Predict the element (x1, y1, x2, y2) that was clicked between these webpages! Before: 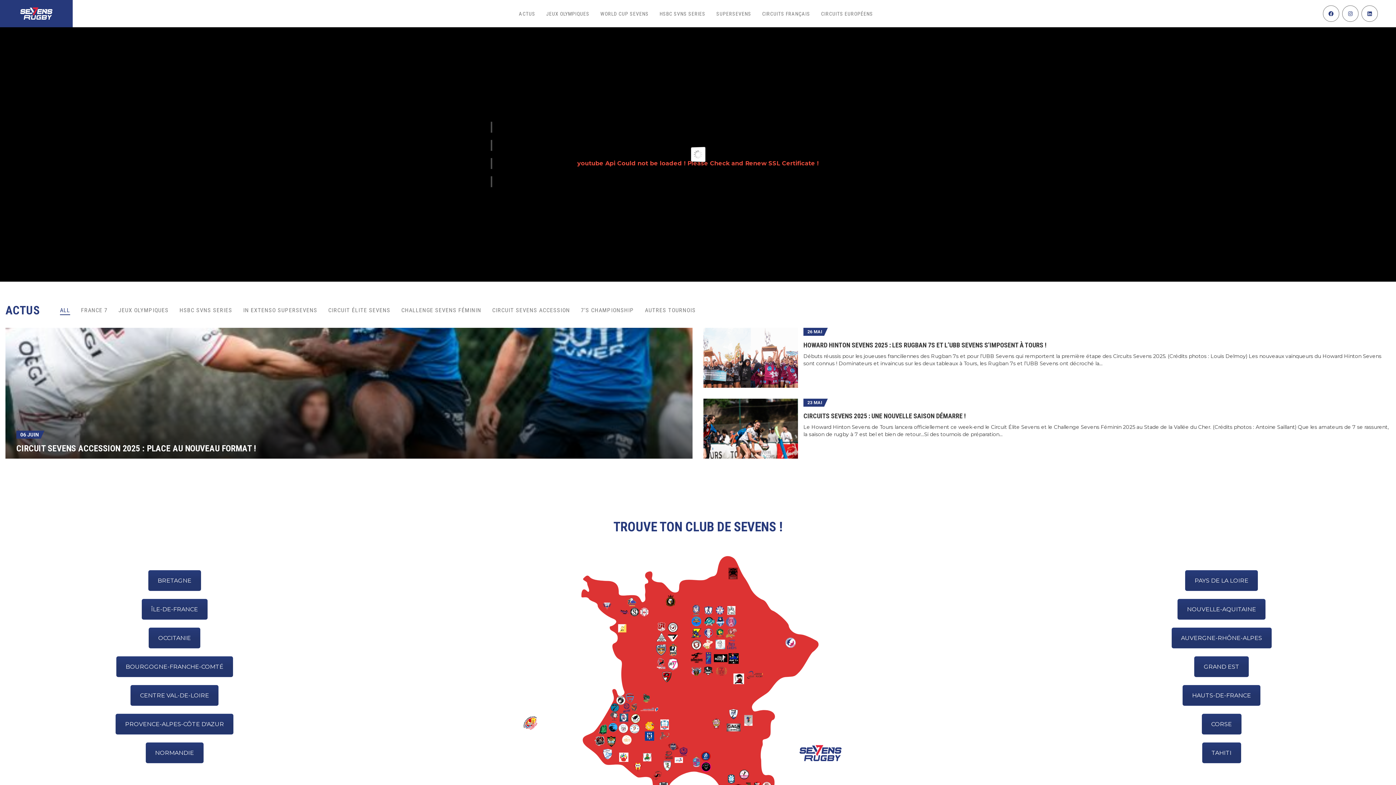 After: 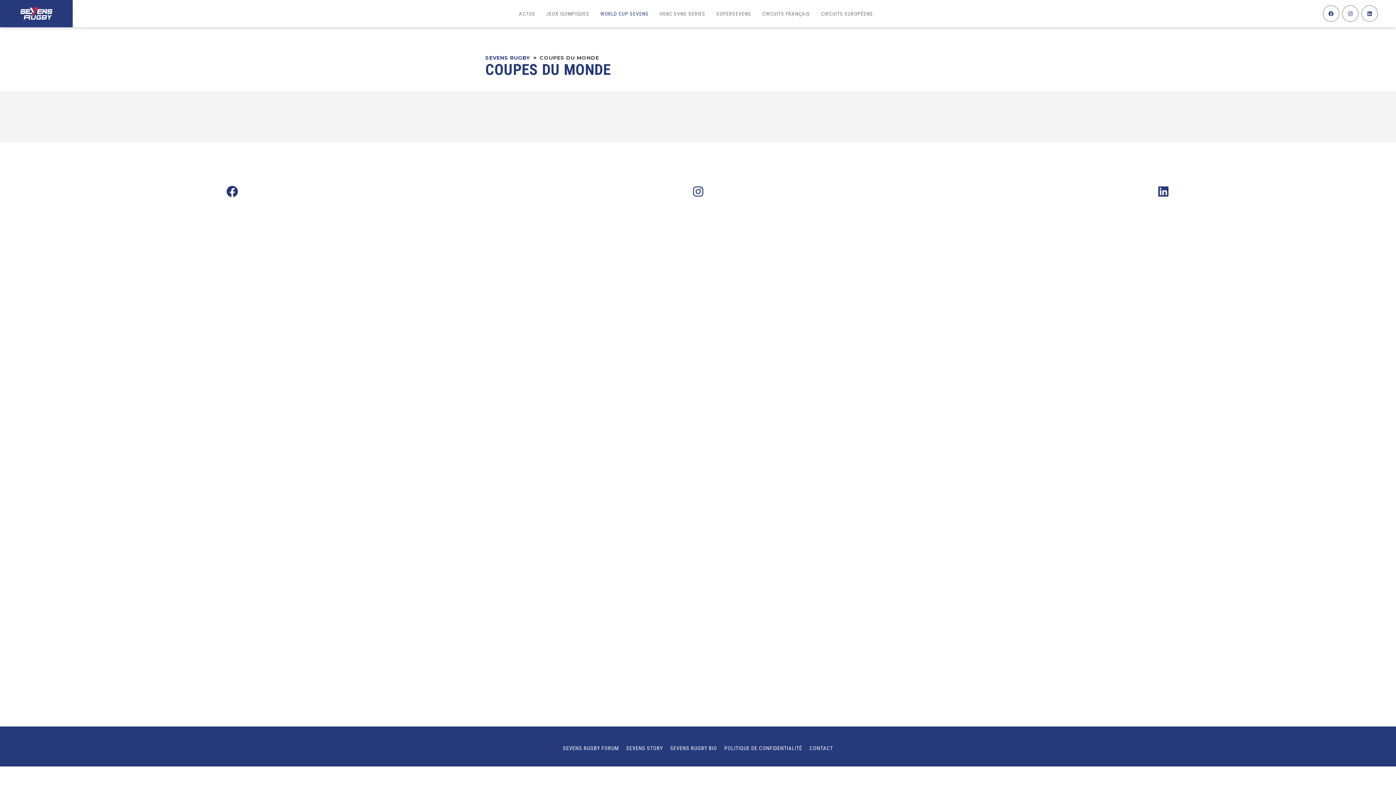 Action: label: WORLD CUP SEVENS bbox: (595, 7, 654, 19)